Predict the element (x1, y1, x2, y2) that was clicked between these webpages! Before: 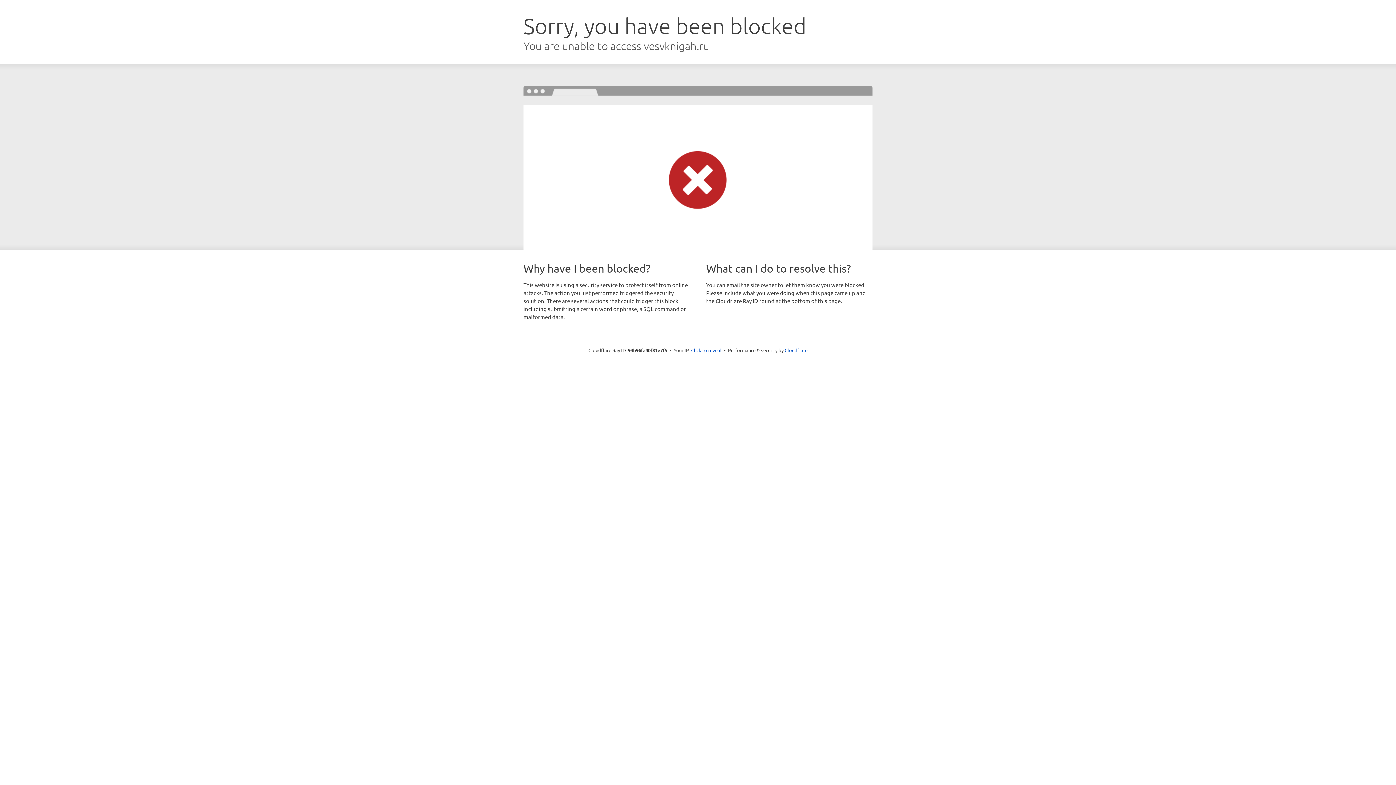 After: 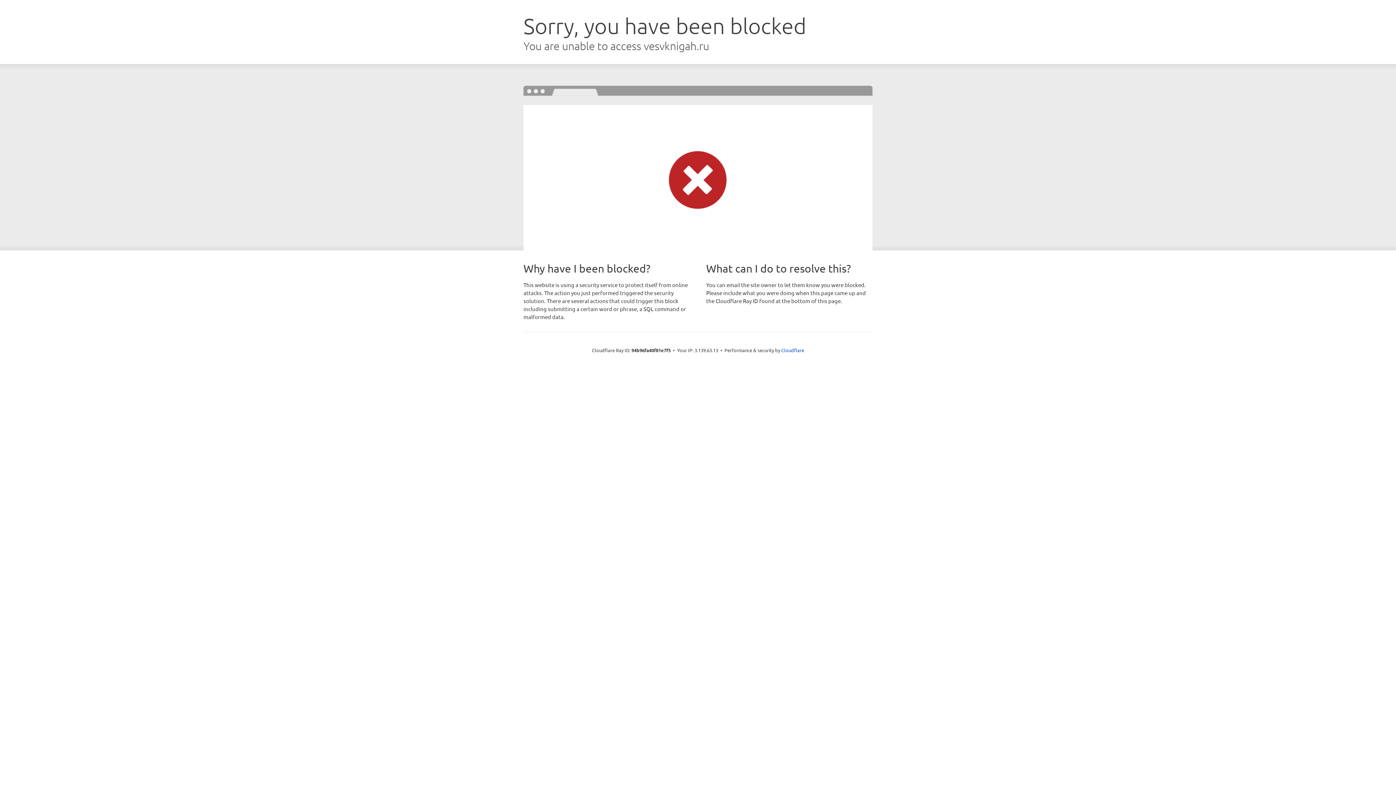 Action: label: Click to reveal bbox: (691, 346, 721, 353)